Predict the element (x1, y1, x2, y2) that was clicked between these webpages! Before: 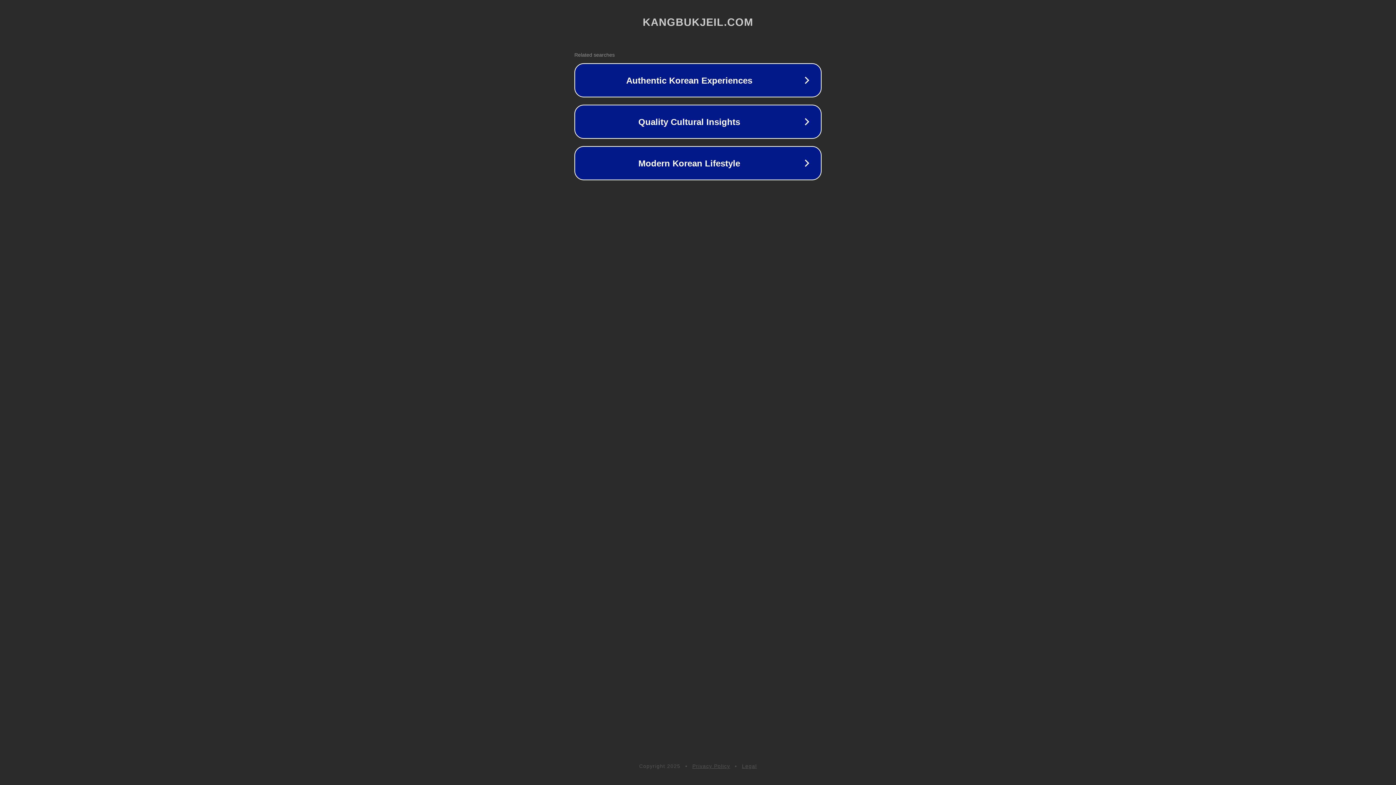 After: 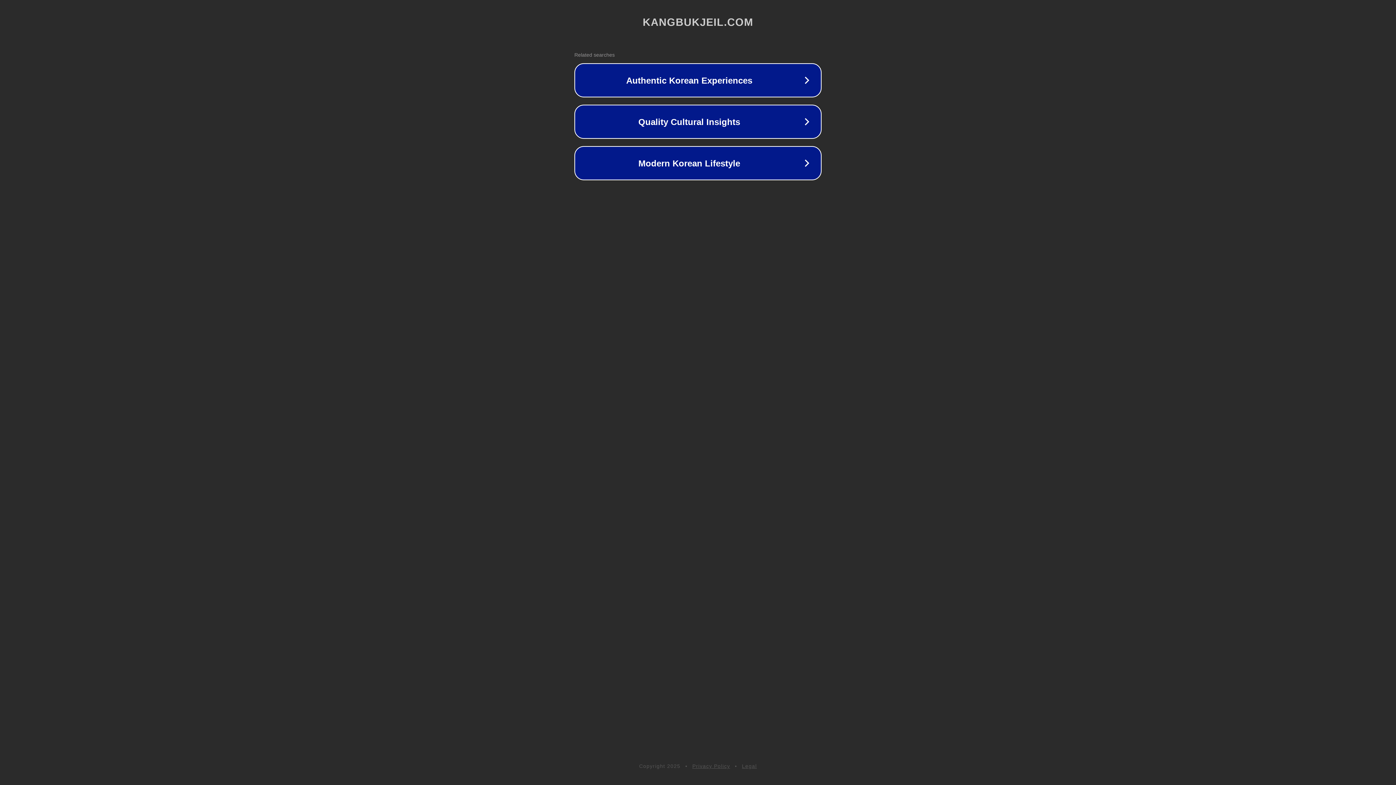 Action: label: Legal bbox: (742, 763, 757, 769)